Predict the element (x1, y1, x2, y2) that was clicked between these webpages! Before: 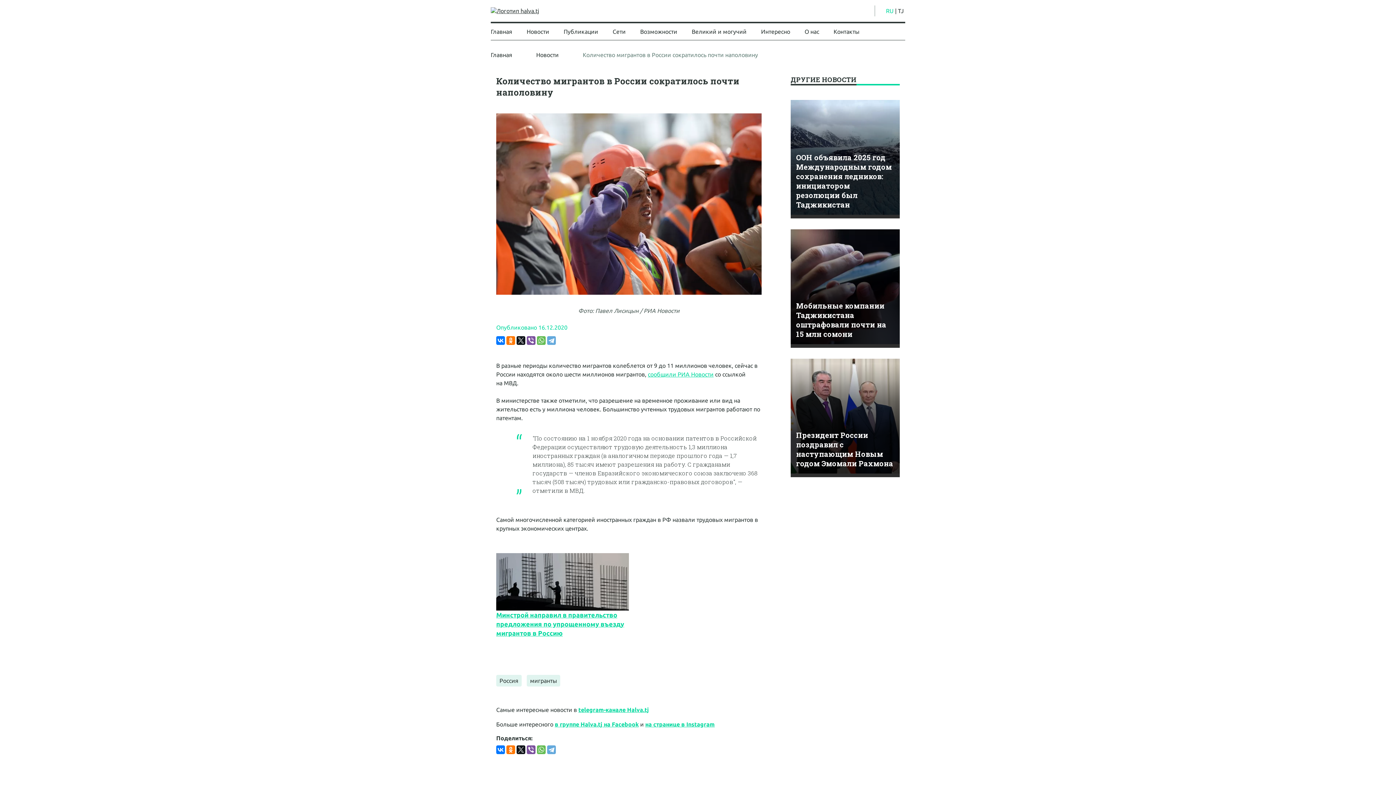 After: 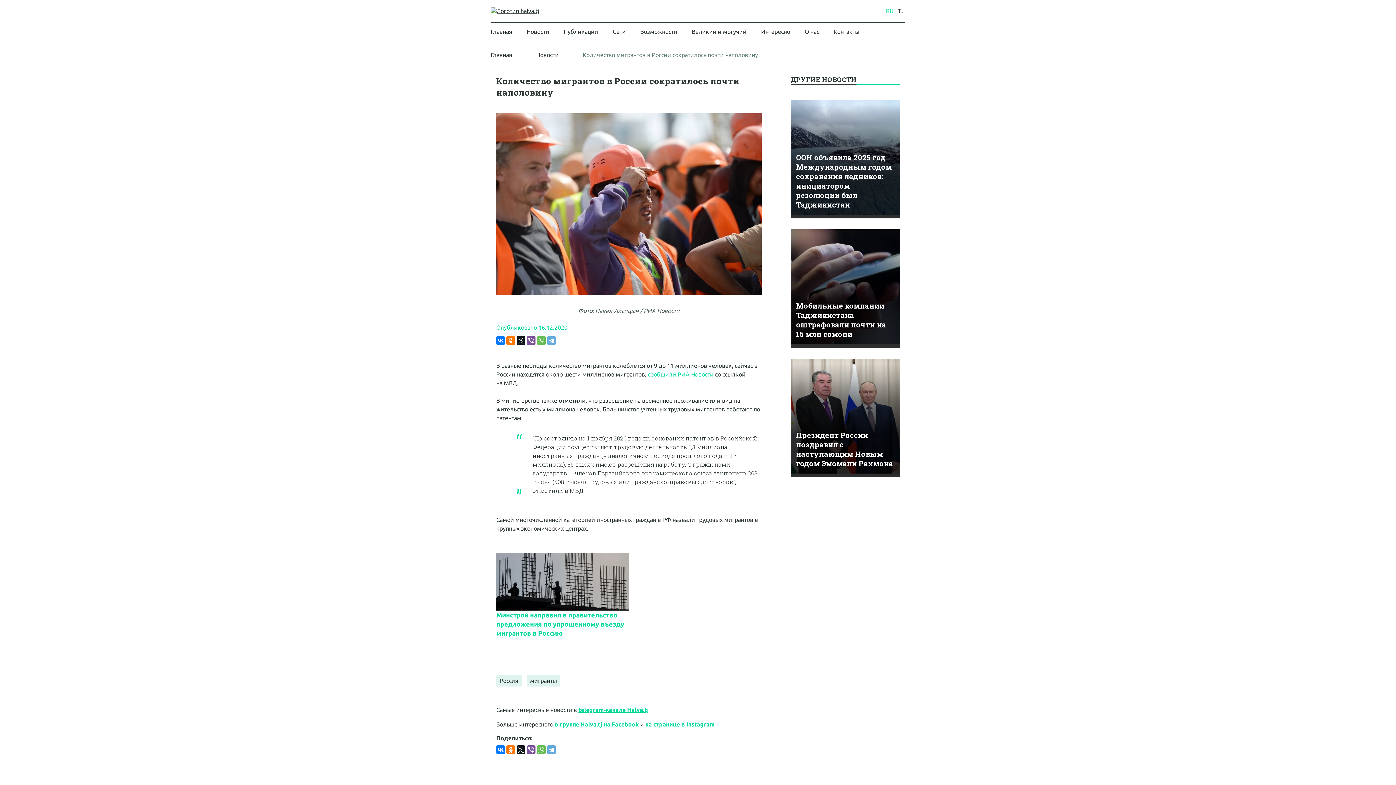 Action: bbox: (798, 5, 809, 16)